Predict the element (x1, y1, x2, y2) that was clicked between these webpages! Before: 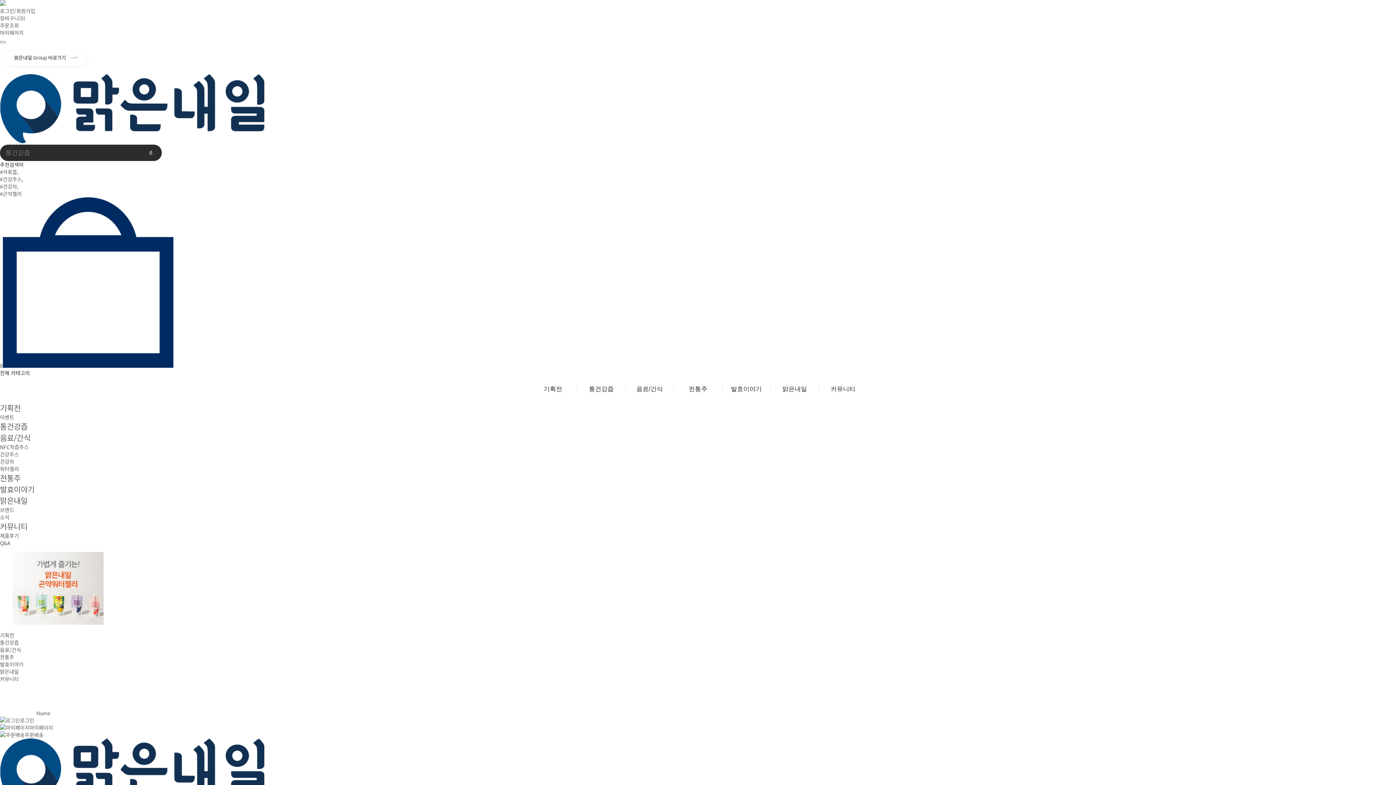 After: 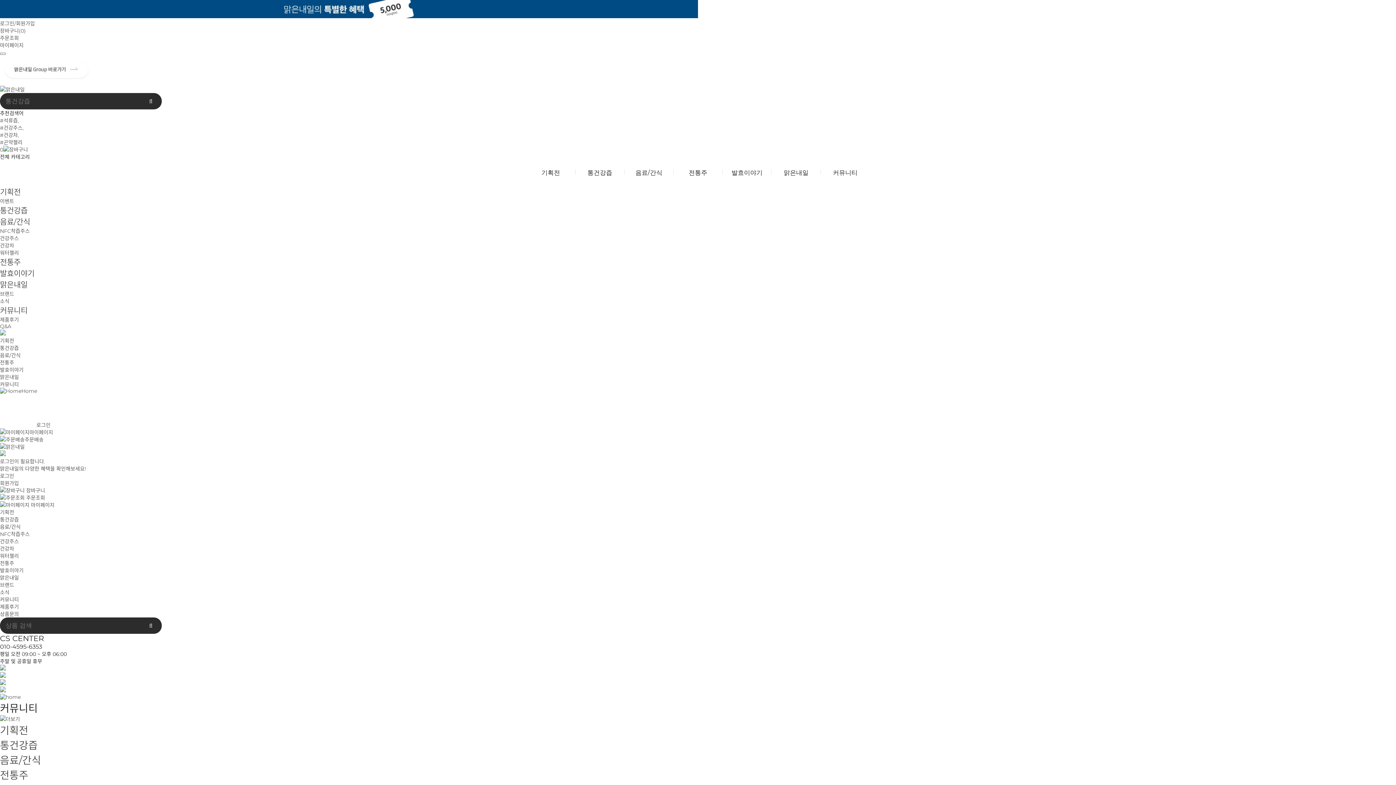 Action: bbox: (0, 521, 1396, 532) label: 커뮤니티